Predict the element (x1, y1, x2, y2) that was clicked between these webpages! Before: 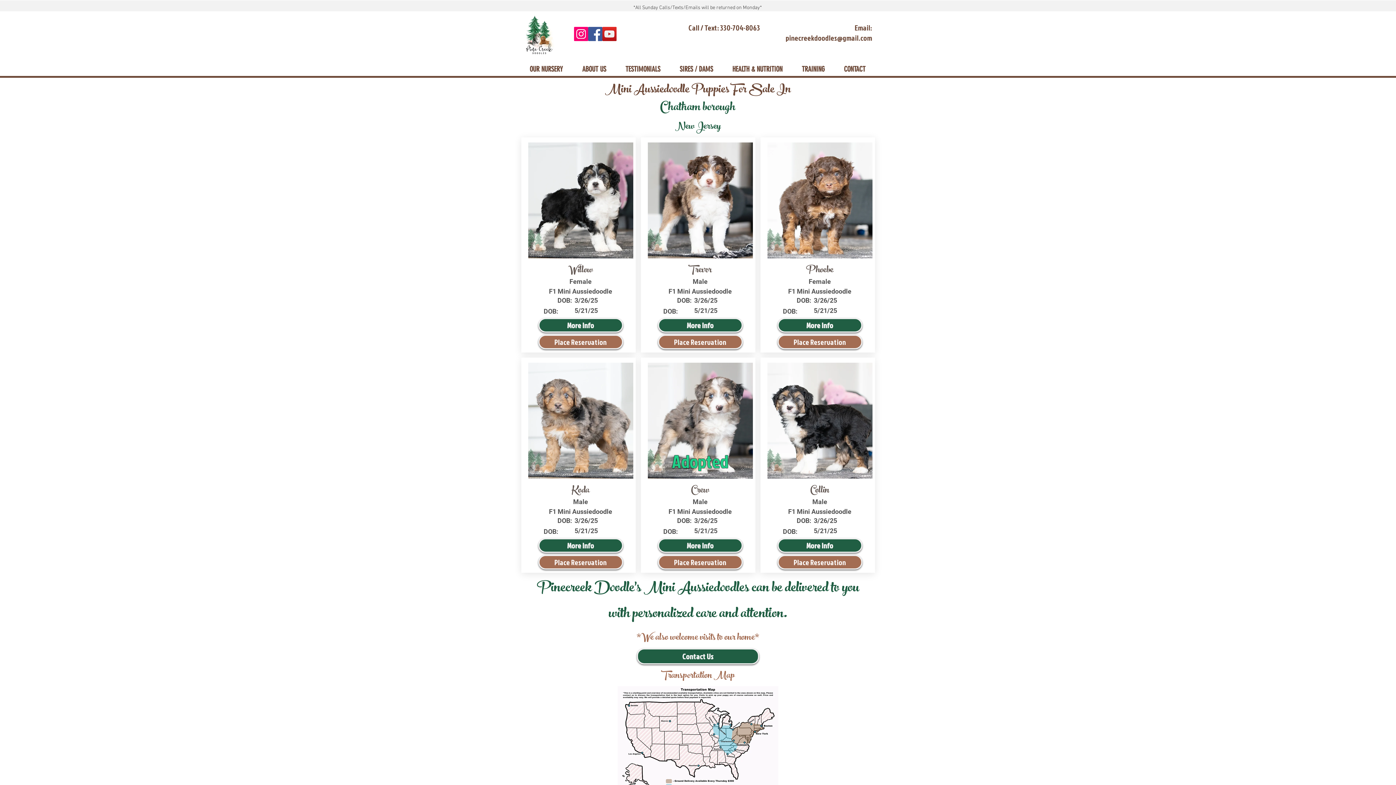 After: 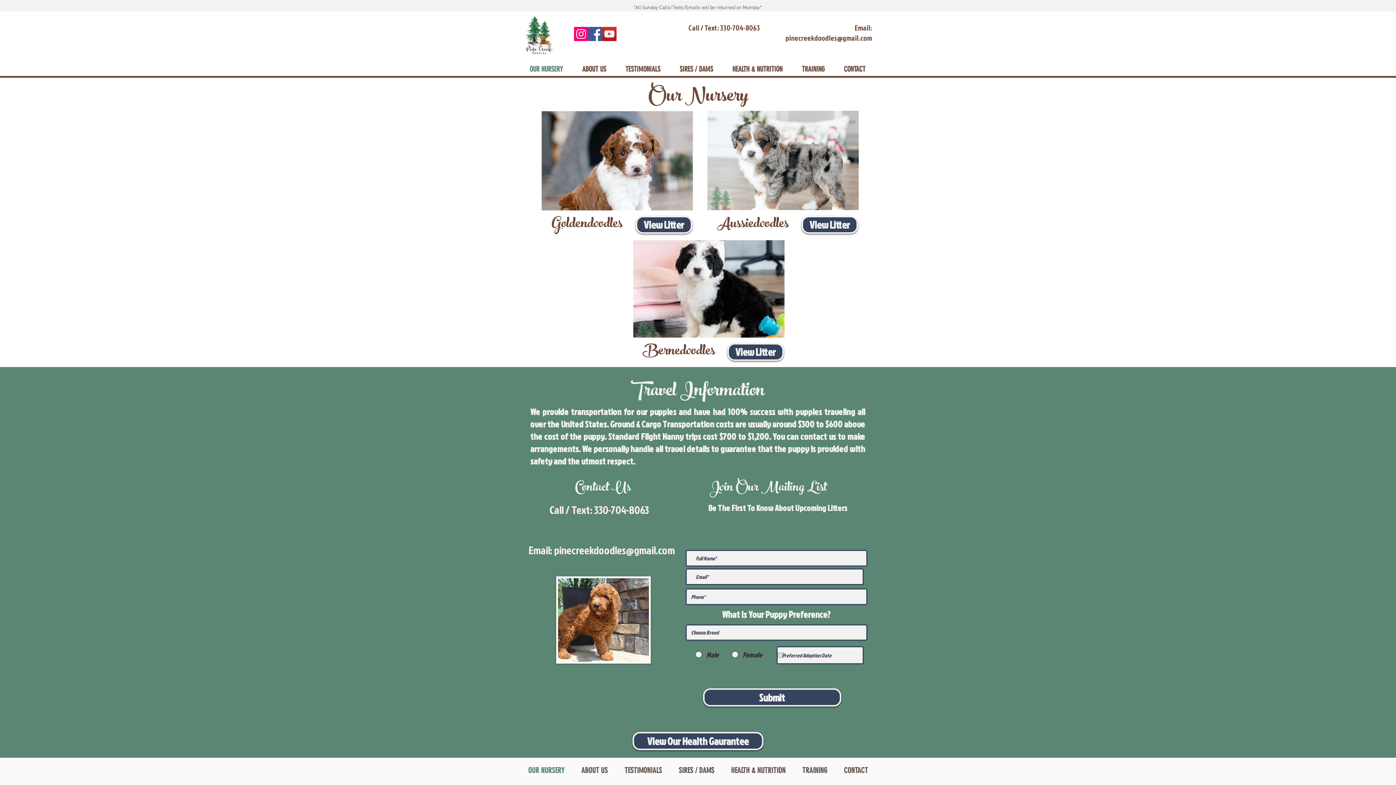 Action: label: OUR NURSERY bbox: (520, 63, 572, 74)